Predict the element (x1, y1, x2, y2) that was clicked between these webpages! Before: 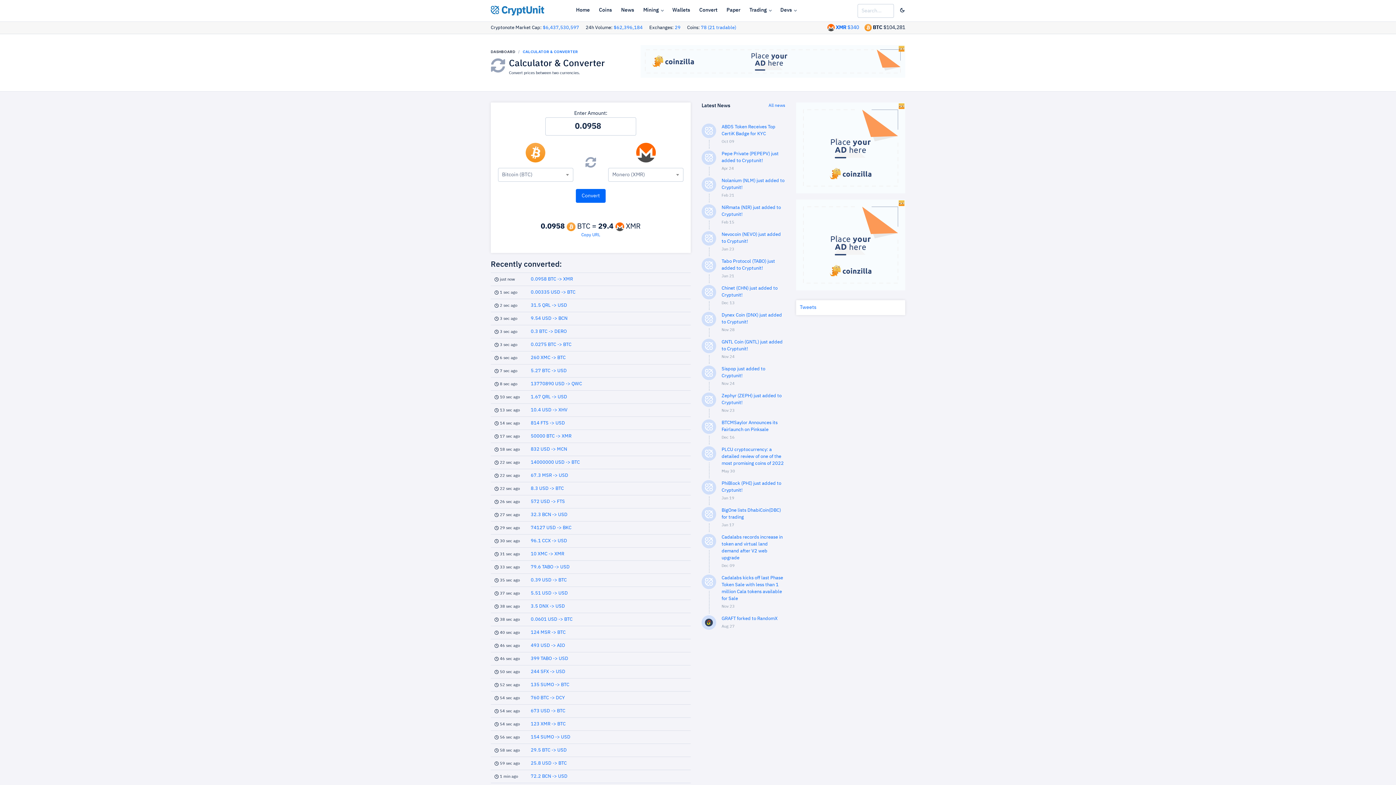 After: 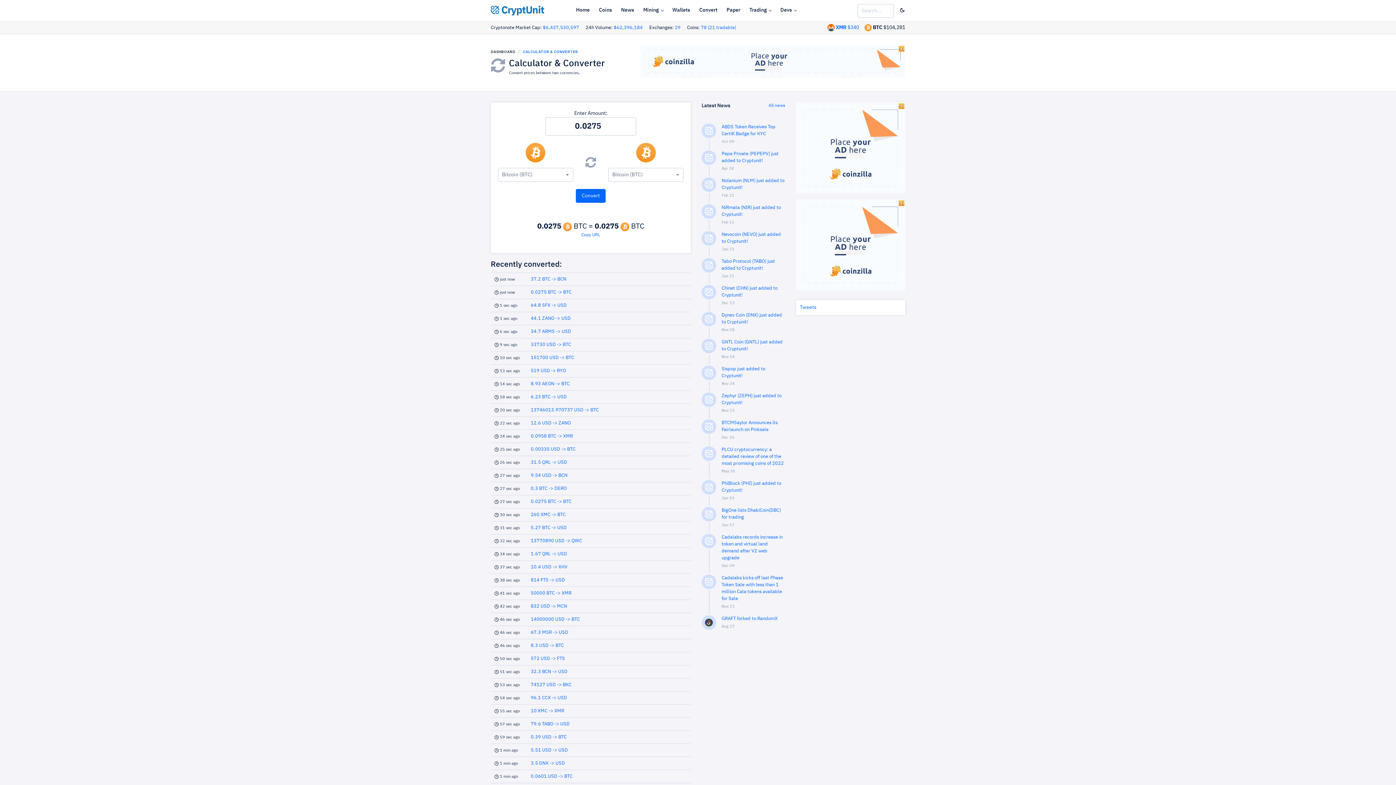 Action: bbox: (530, 342, 571, 347) label: 0.0275 BTC -> BTC